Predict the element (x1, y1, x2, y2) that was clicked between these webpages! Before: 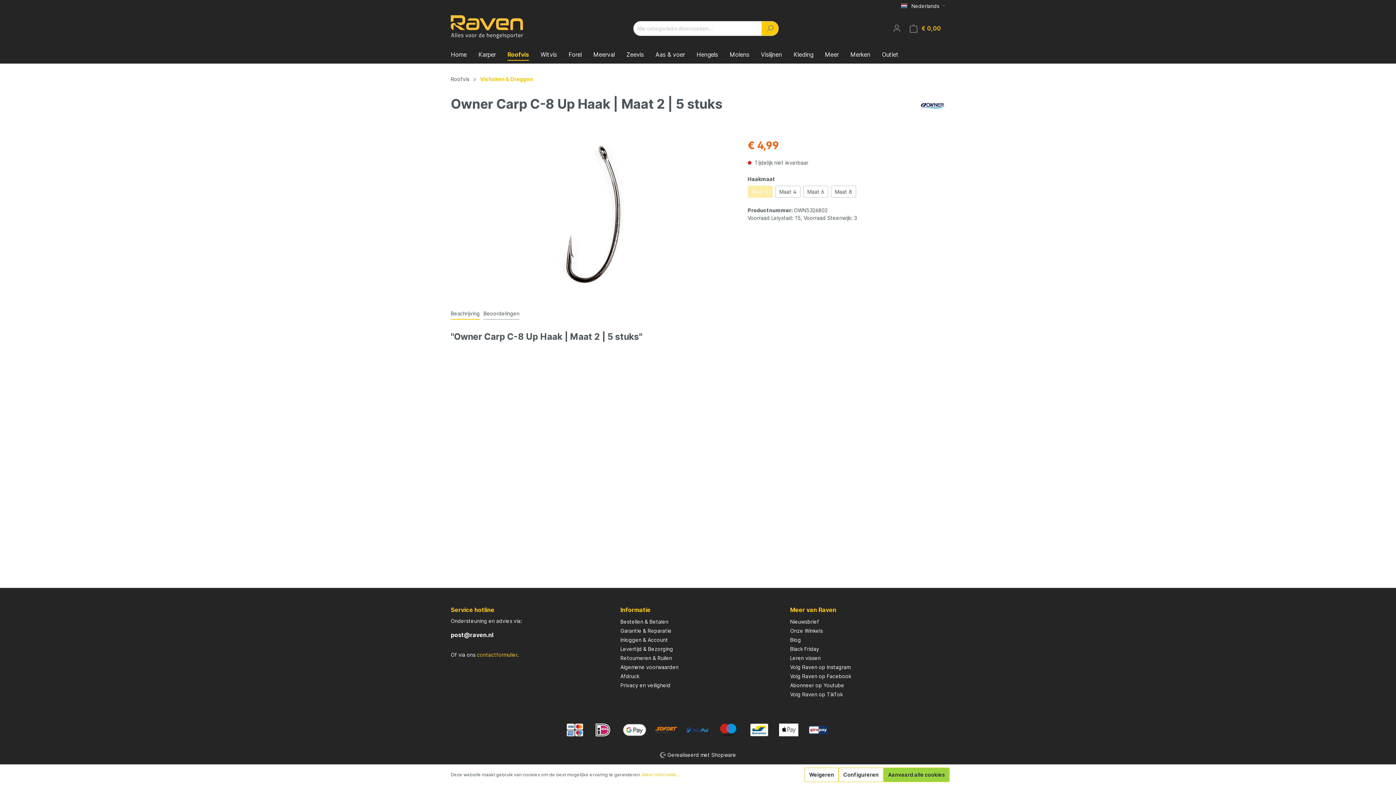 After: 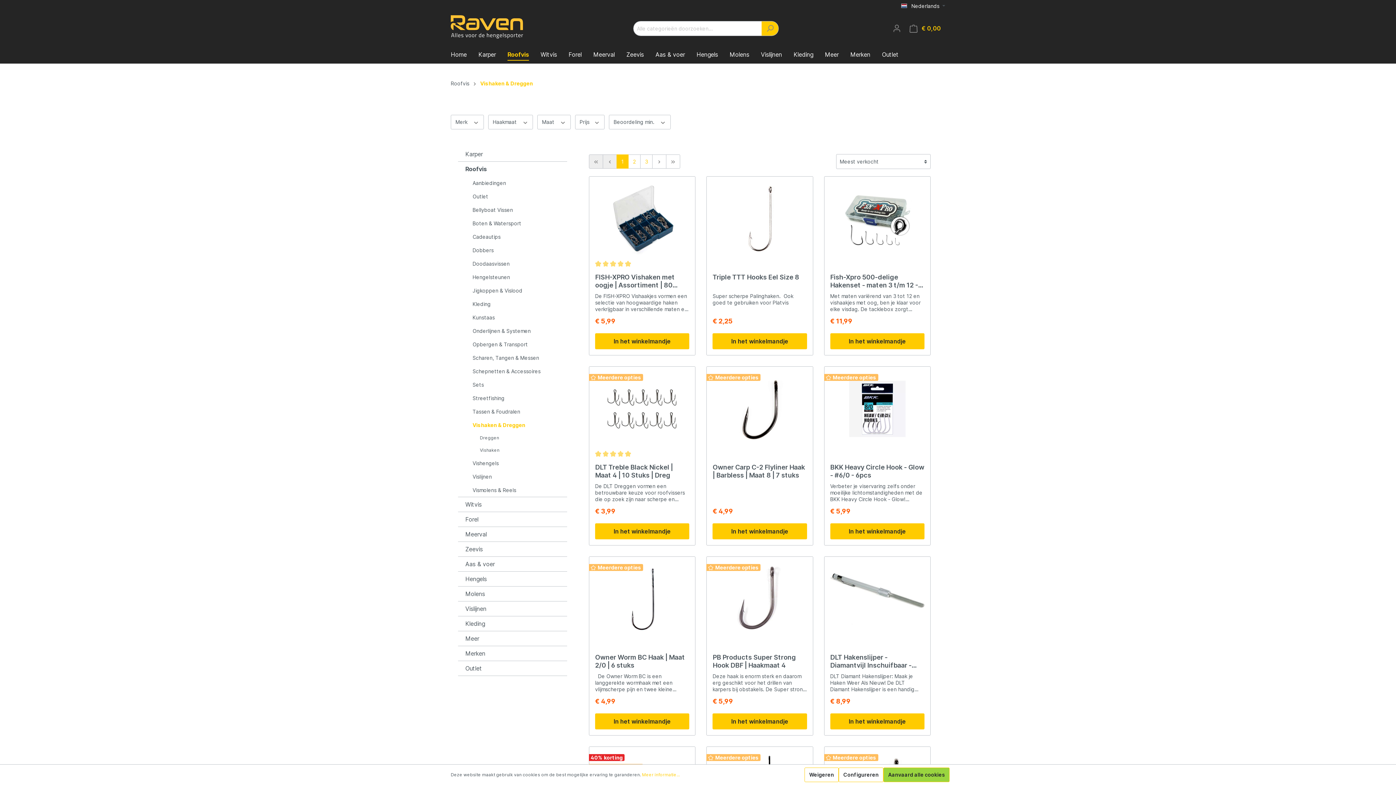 Action: label: Vishaken & Dreggen bbox: (480, 76, 533, 82)